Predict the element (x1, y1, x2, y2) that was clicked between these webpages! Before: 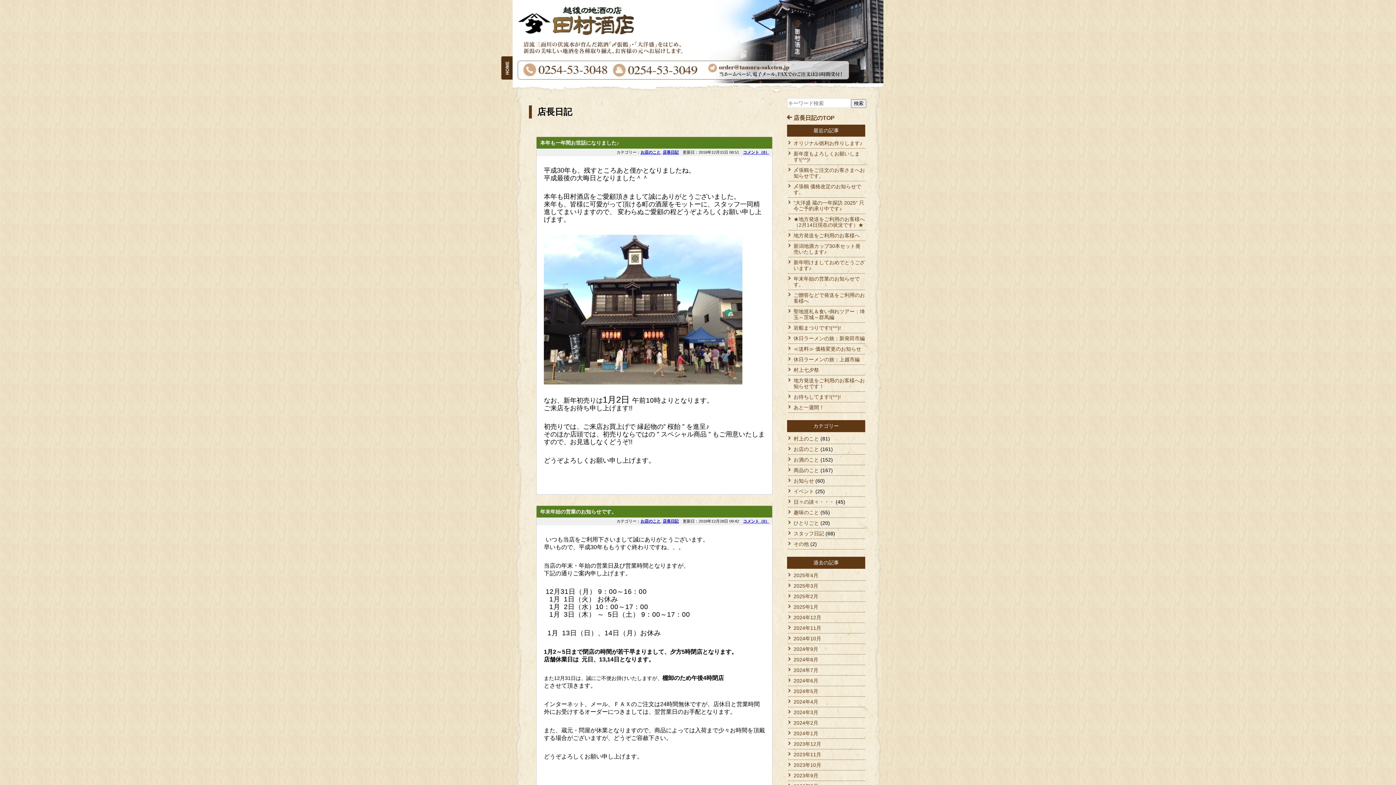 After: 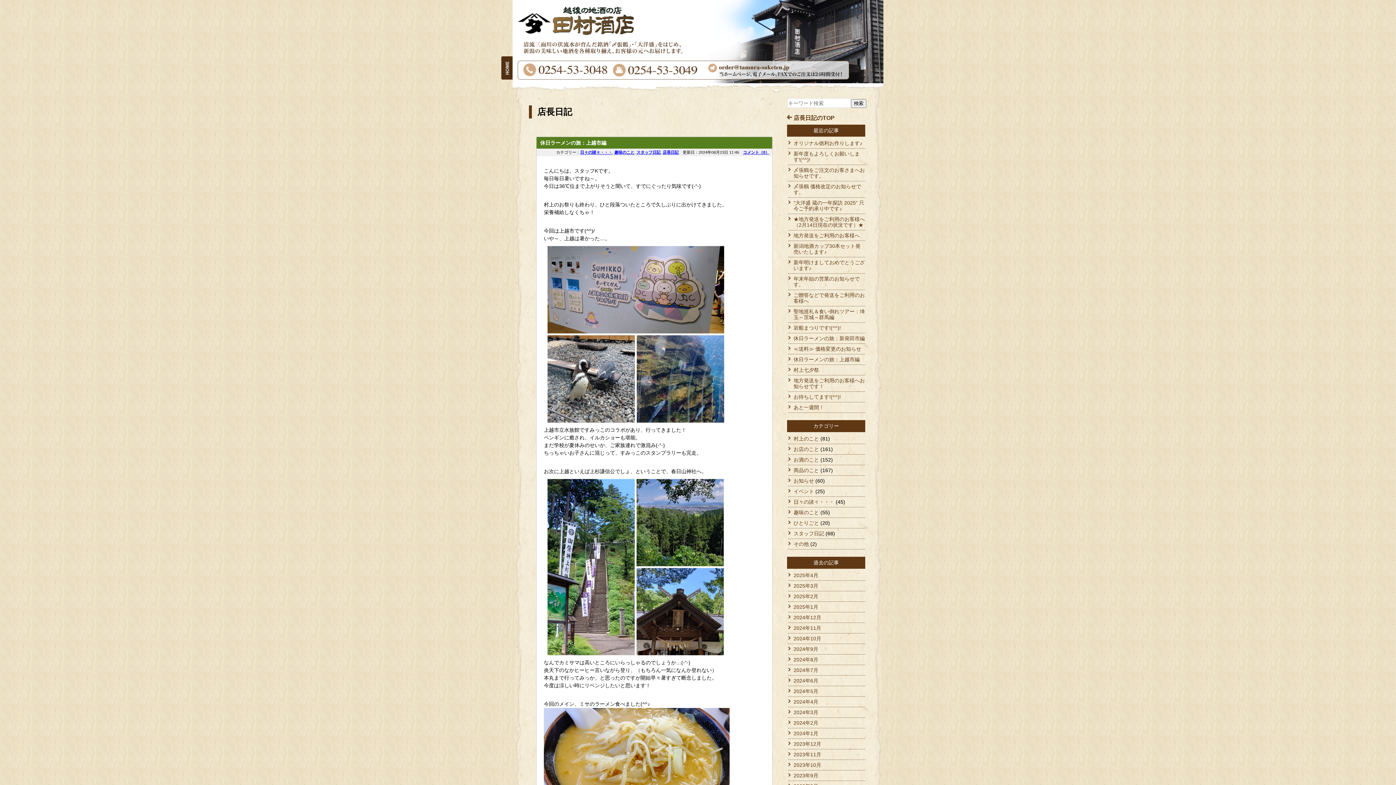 Action: label: 休日ラーメンの旅：上越市編 bbox: (793, 356, 860, 362)